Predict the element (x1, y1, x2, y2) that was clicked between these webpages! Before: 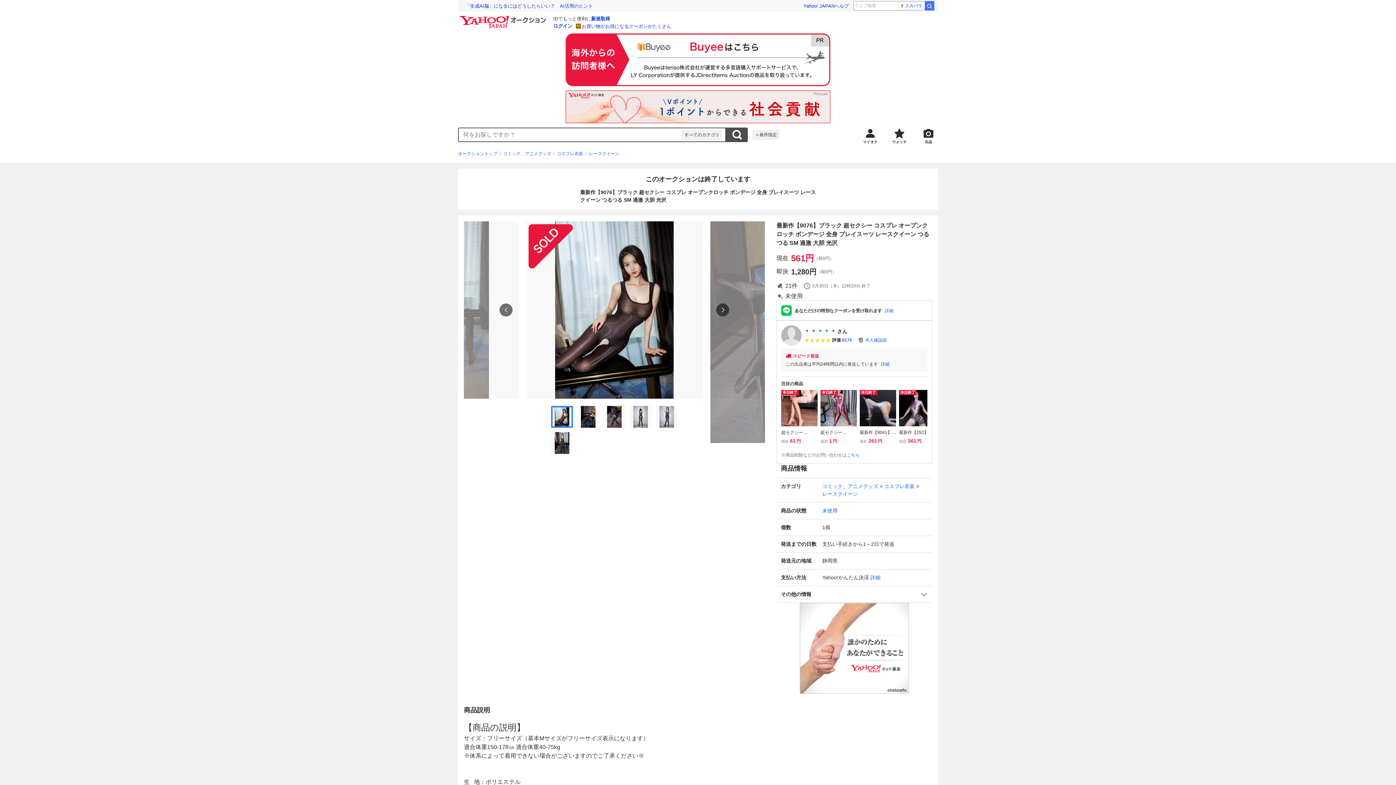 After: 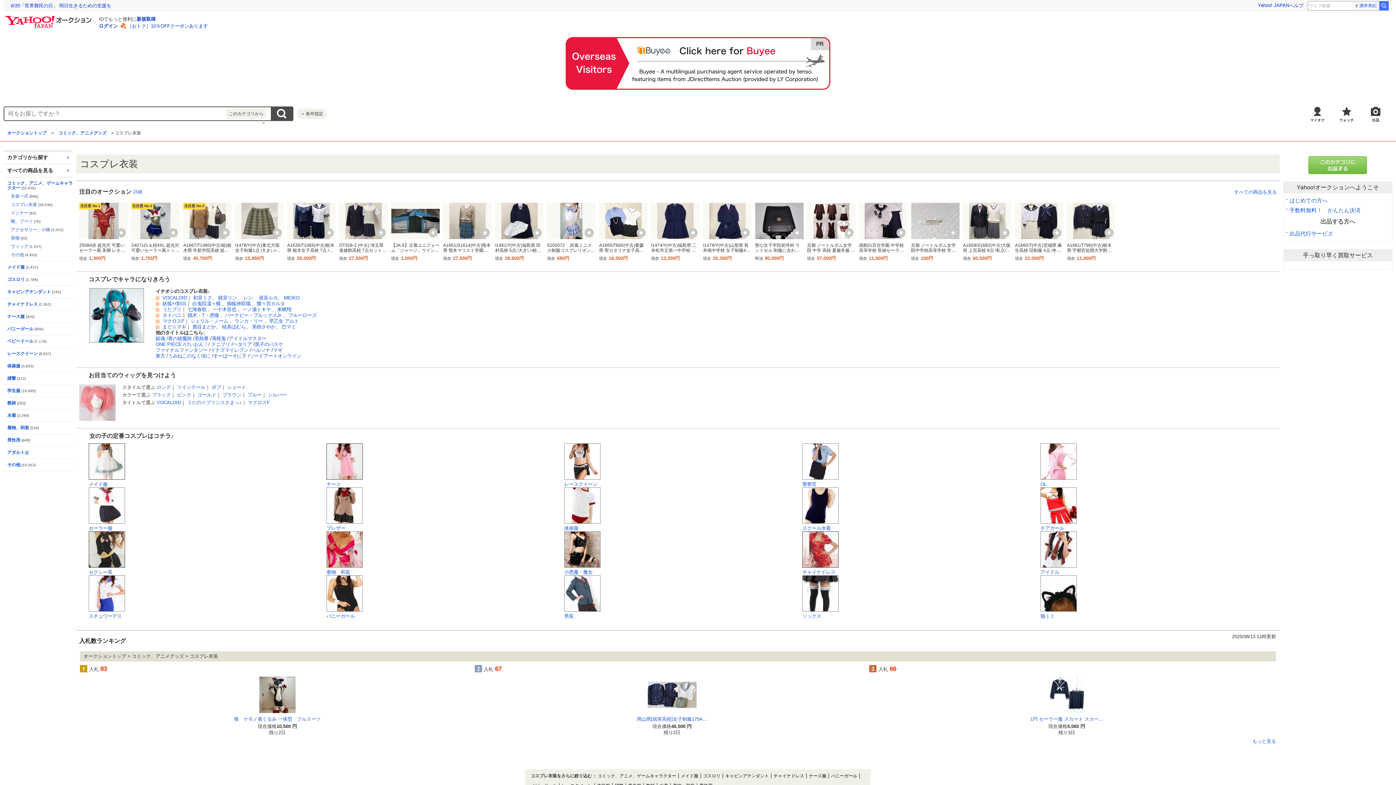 Action: label: コスプレ衣装 bbox: (884, 483, 914, 489)